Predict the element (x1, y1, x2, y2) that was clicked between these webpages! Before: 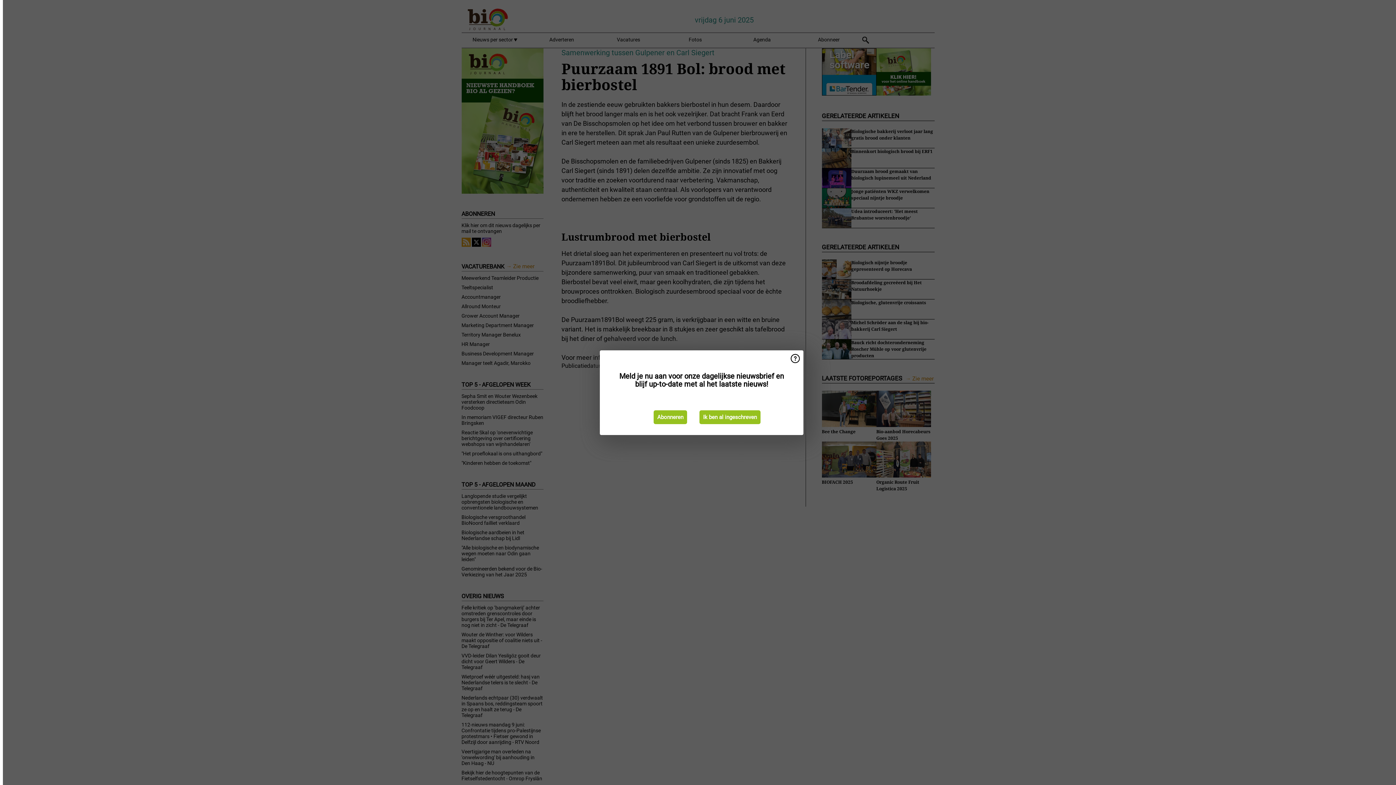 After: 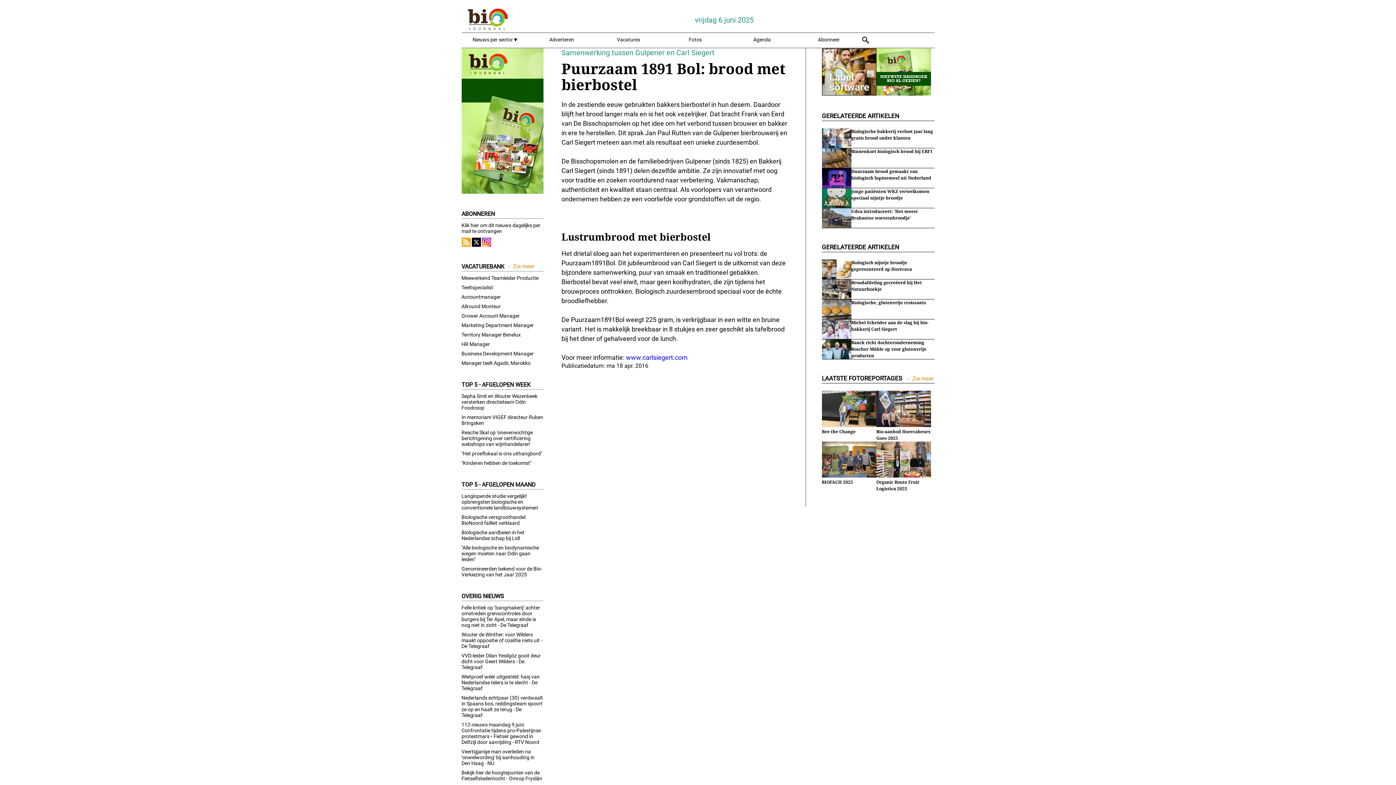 Action: label: Ik ben al ingeschreven bbox: (699, 410, 760, 424)